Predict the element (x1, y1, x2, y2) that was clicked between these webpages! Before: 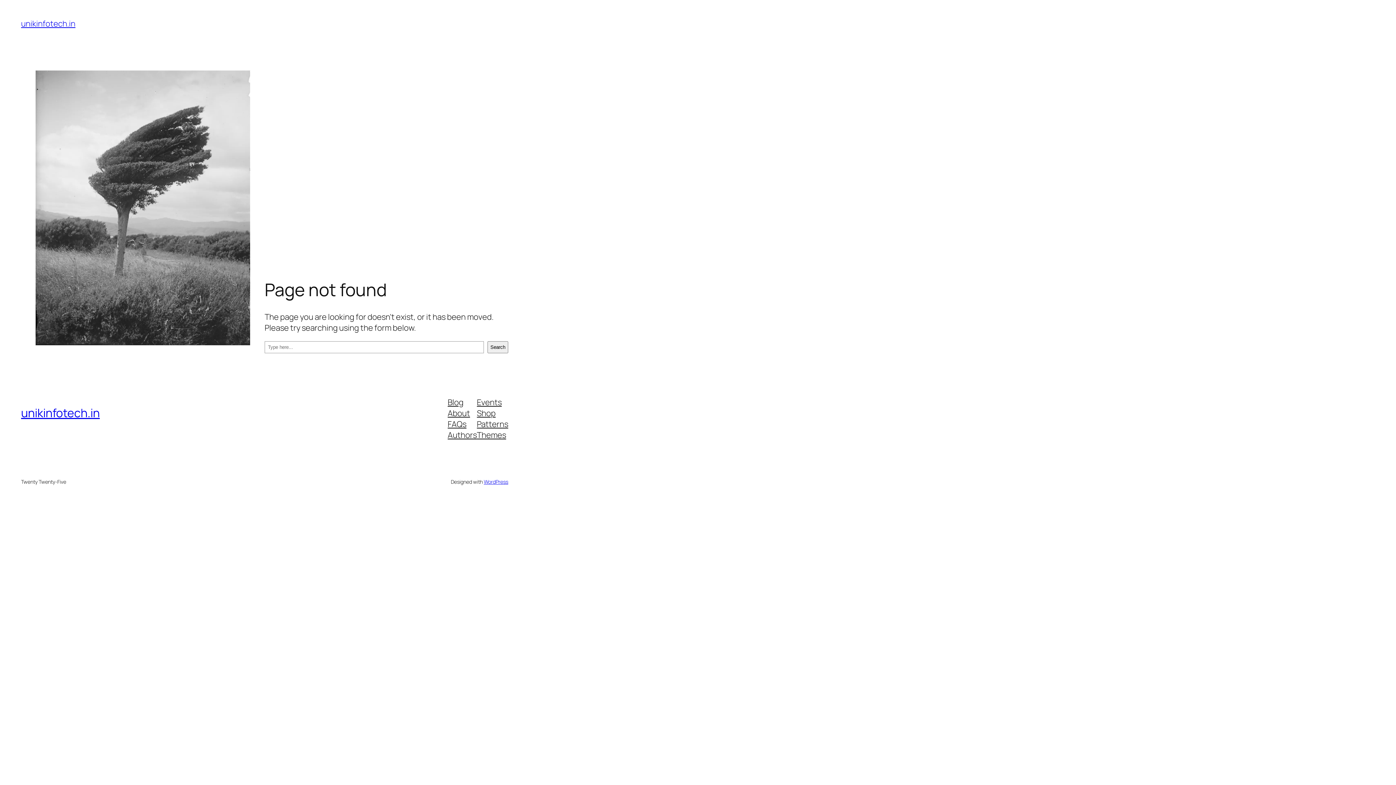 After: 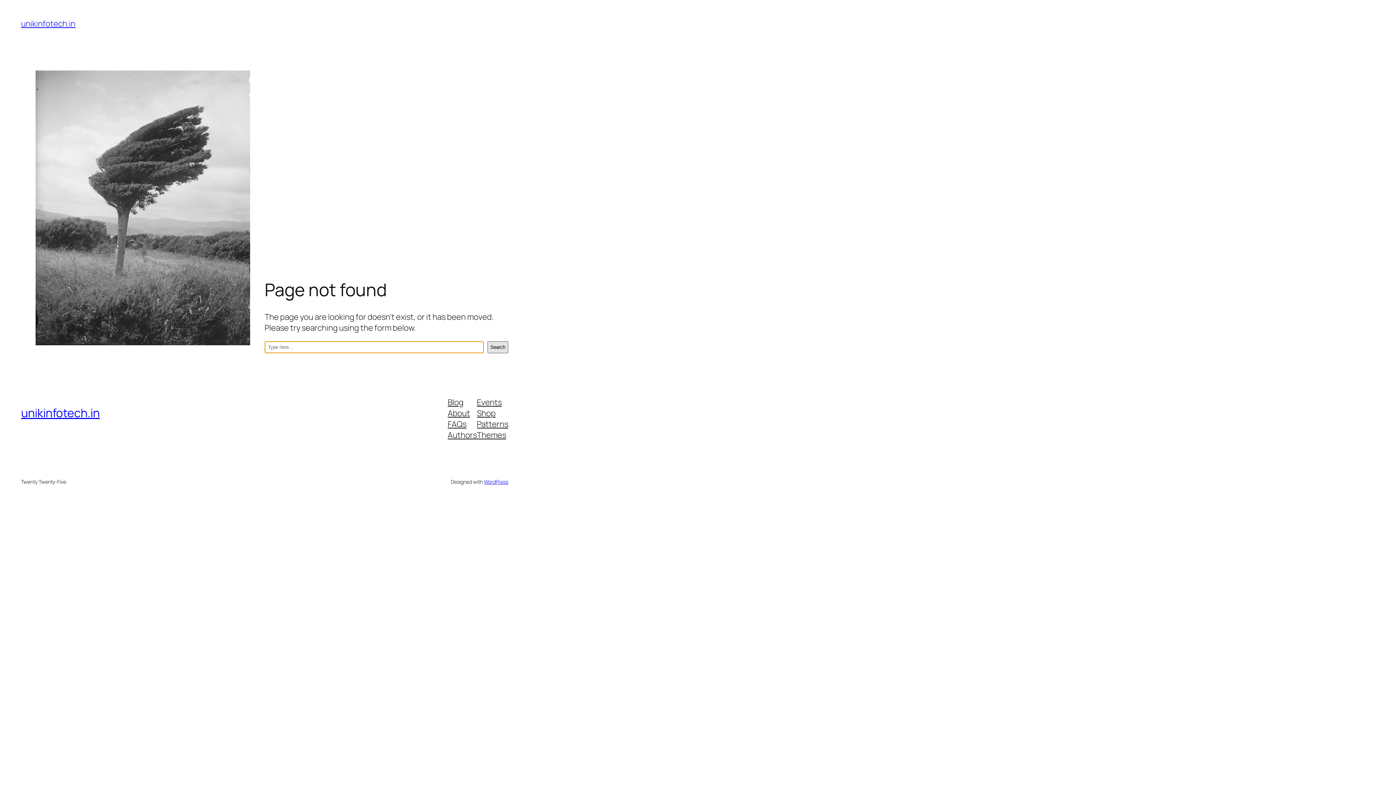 Action: bbox: (487, 341, 508, 353) label: Search